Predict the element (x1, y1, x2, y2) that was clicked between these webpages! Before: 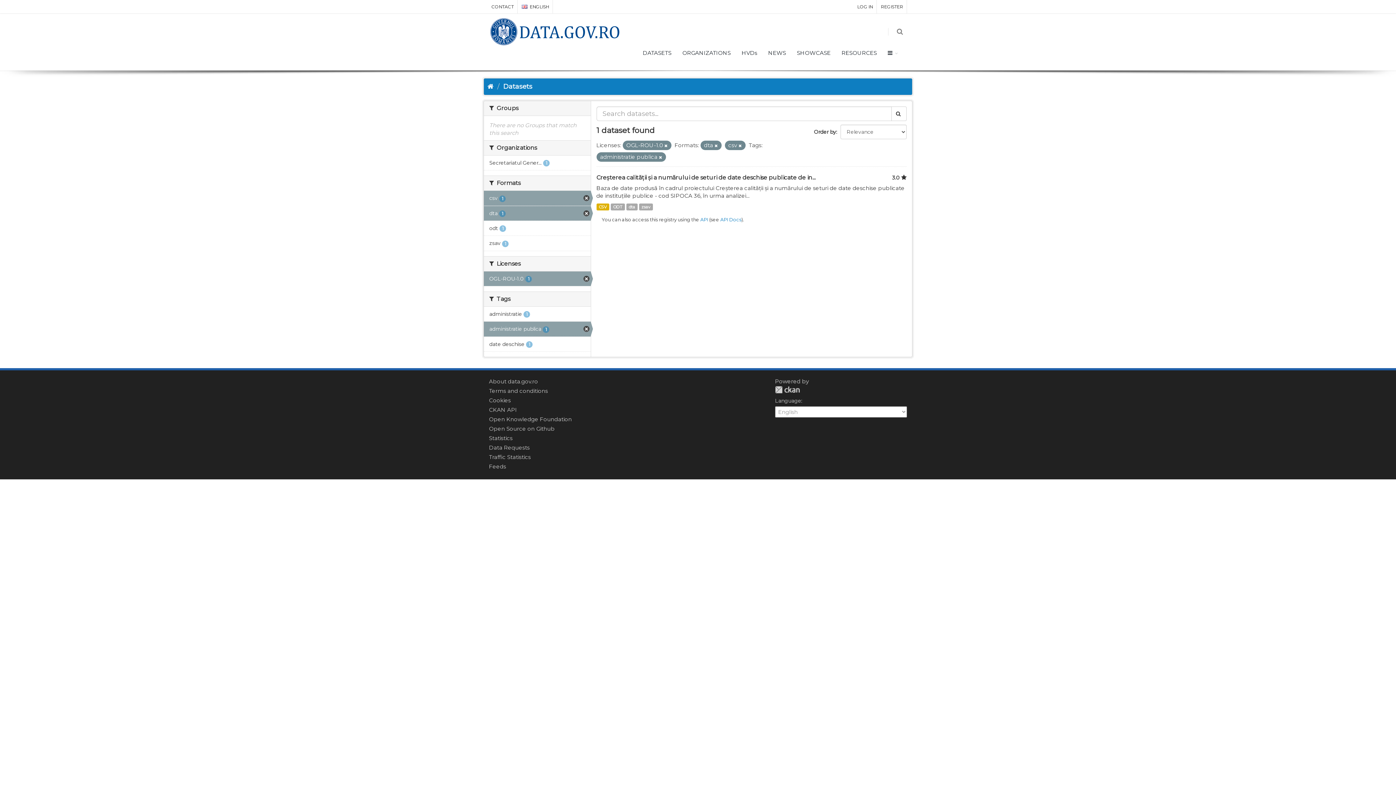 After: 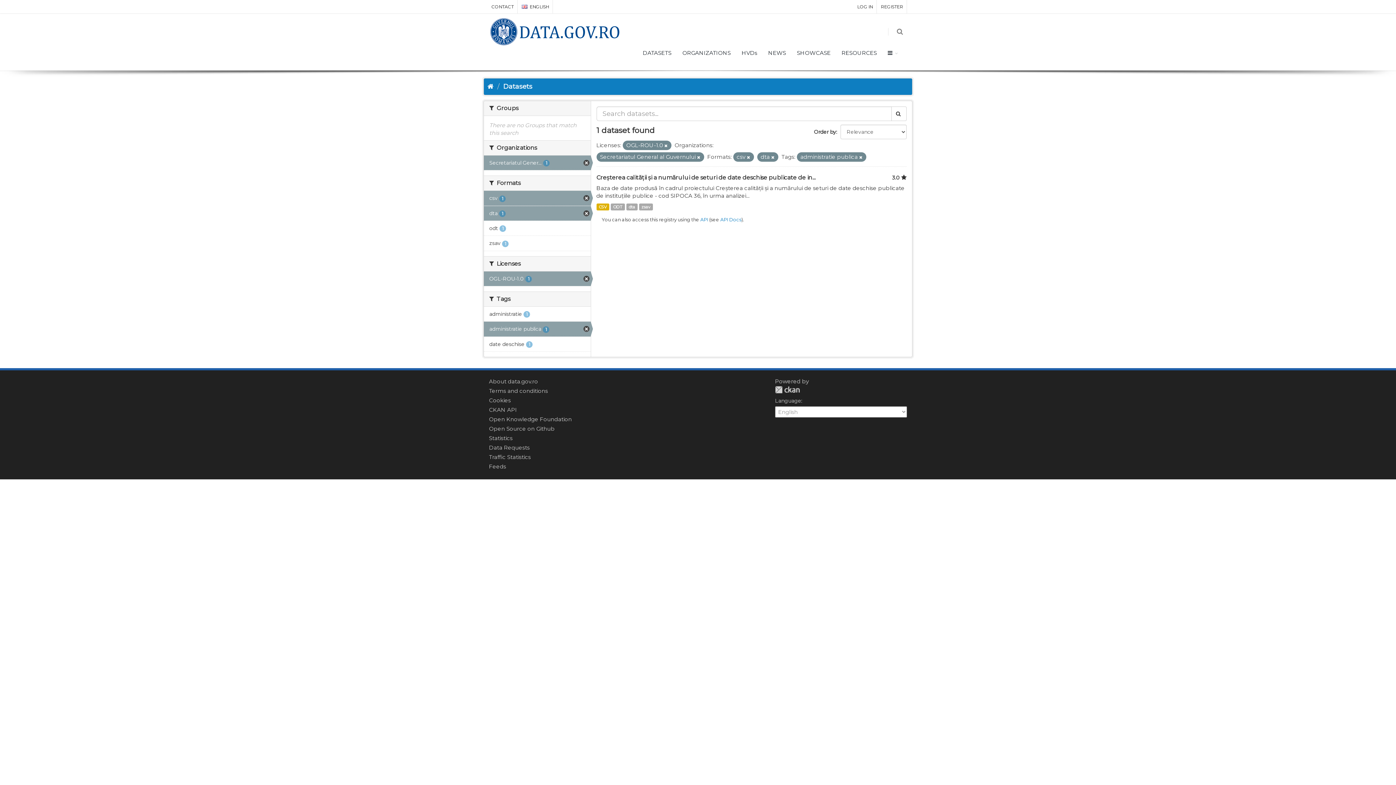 Action: label: Secretariatul Gener... 1 bbox: (484, 155, 590, 170)